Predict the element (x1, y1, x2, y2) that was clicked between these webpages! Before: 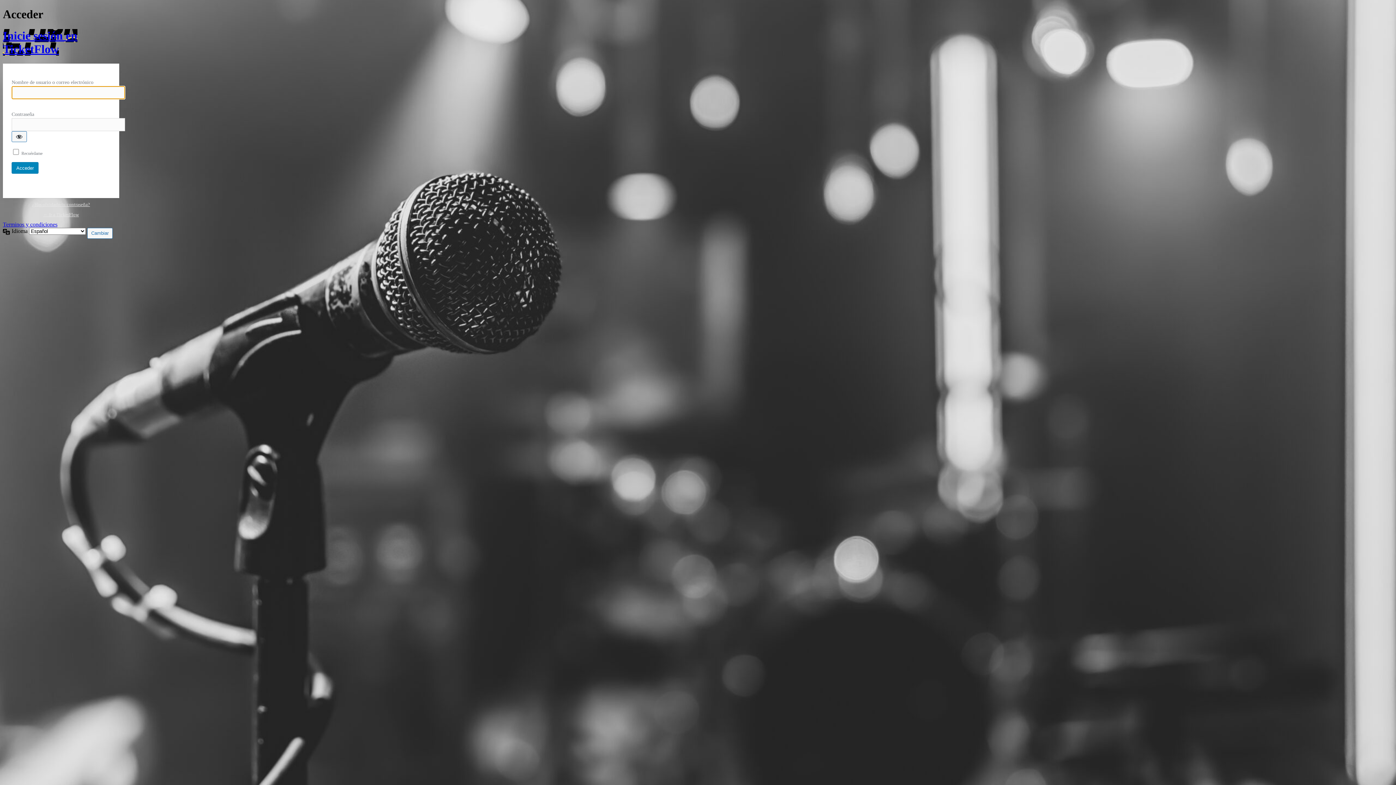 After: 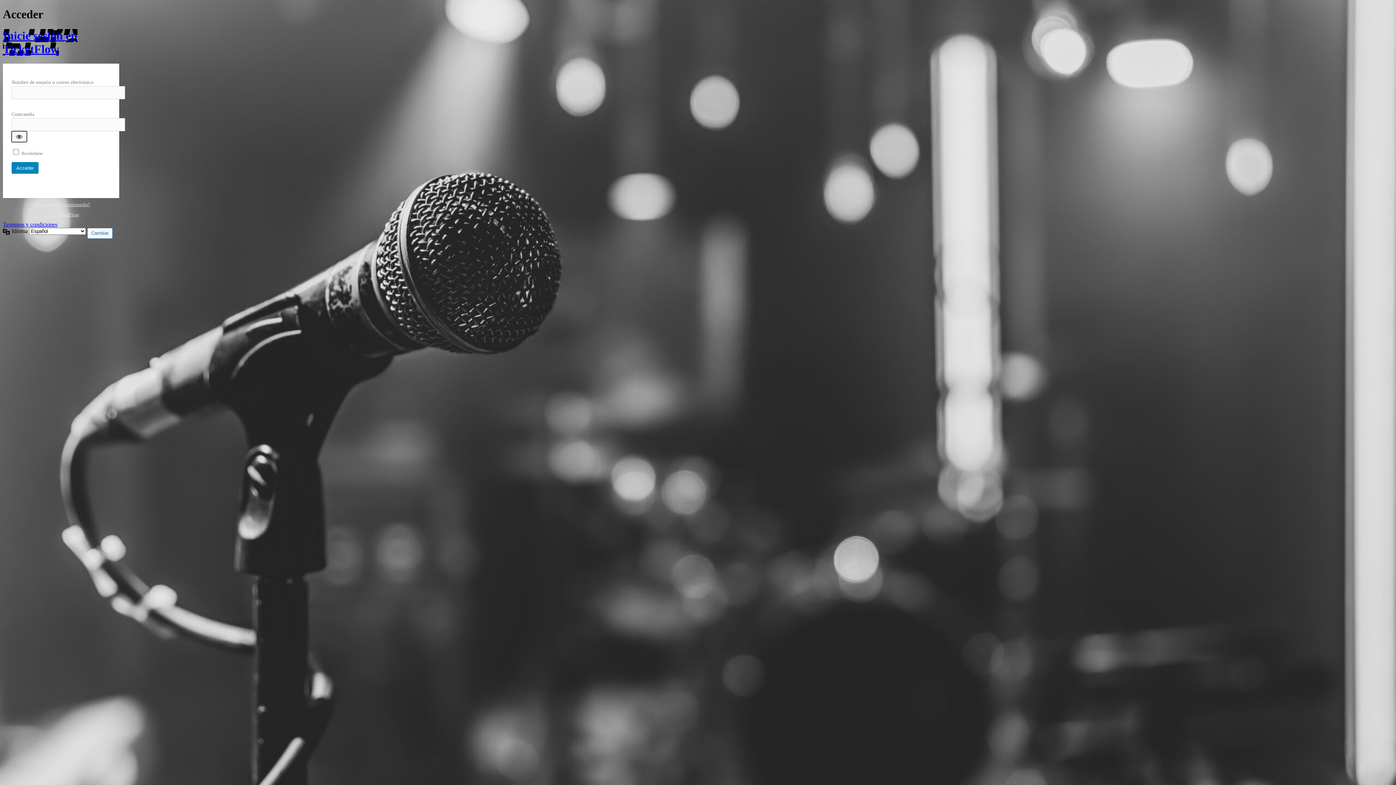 Action: label: Mostrar la contraseña bbox: (11, 131, 26, 142)